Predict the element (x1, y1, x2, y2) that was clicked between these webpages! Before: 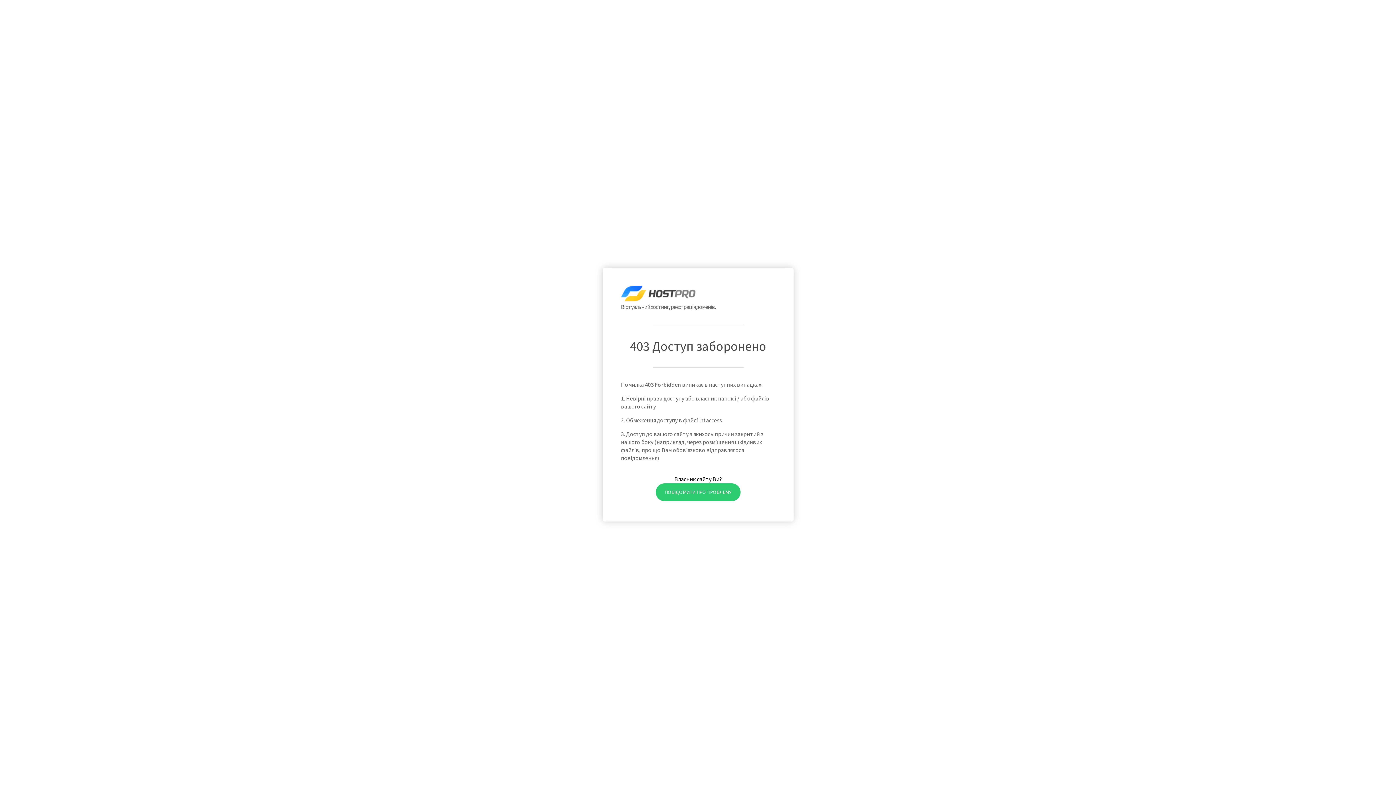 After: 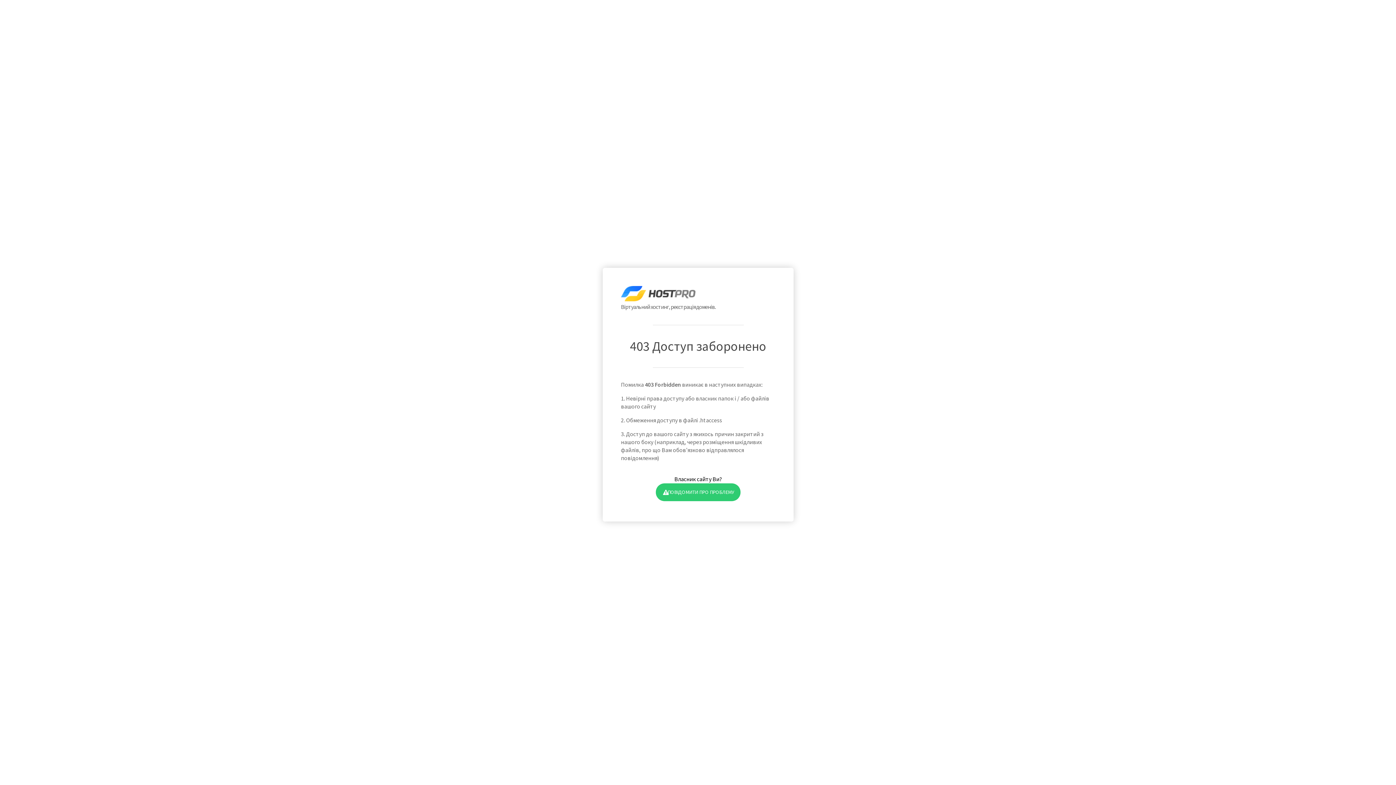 Action: bbox: (655, 483, 740, 501) label: ПОВІДОМИТИ ПРО ПРОБЛЕМУ